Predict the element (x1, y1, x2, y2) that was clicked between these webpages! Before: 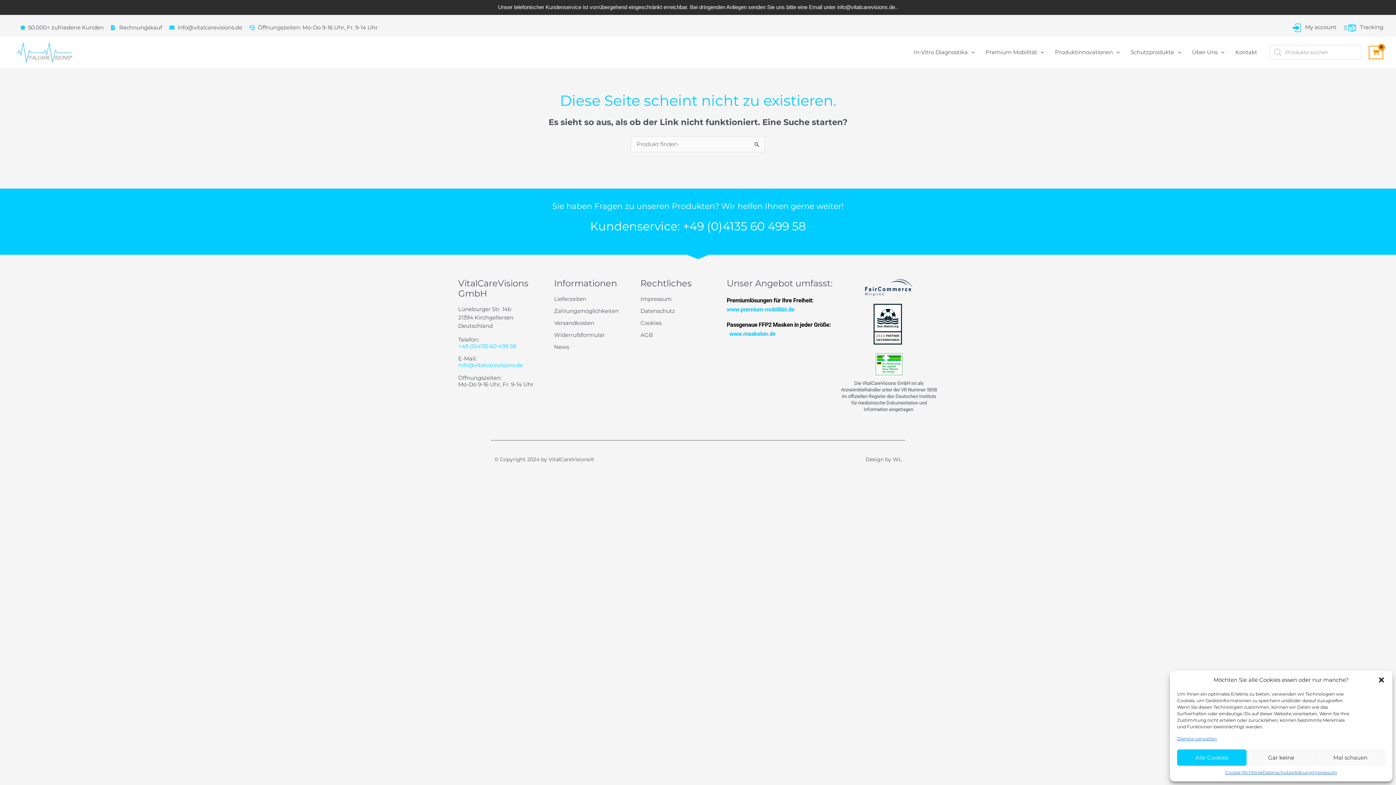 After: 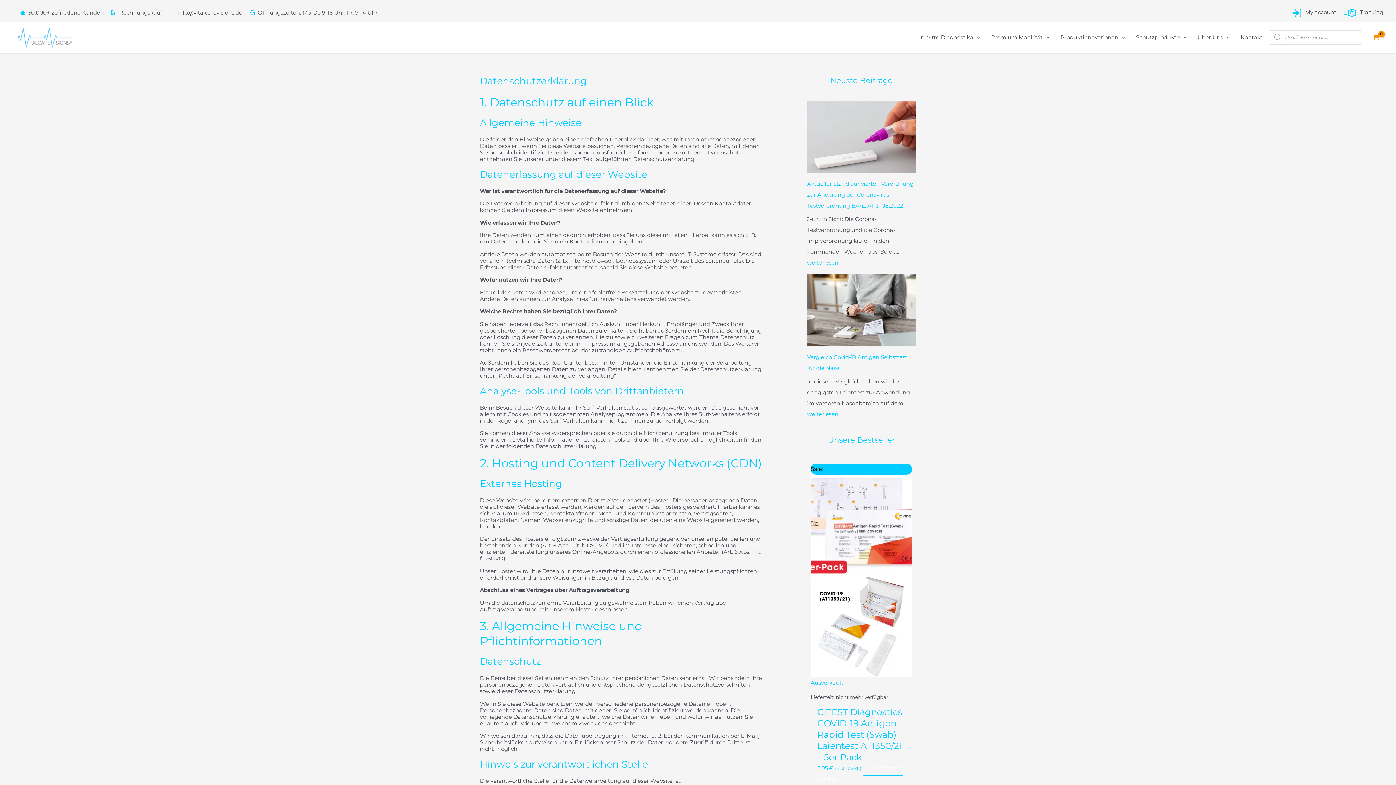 Action: label: Datenschutzerklärung bbox: (1262, 769, 1312, 776)